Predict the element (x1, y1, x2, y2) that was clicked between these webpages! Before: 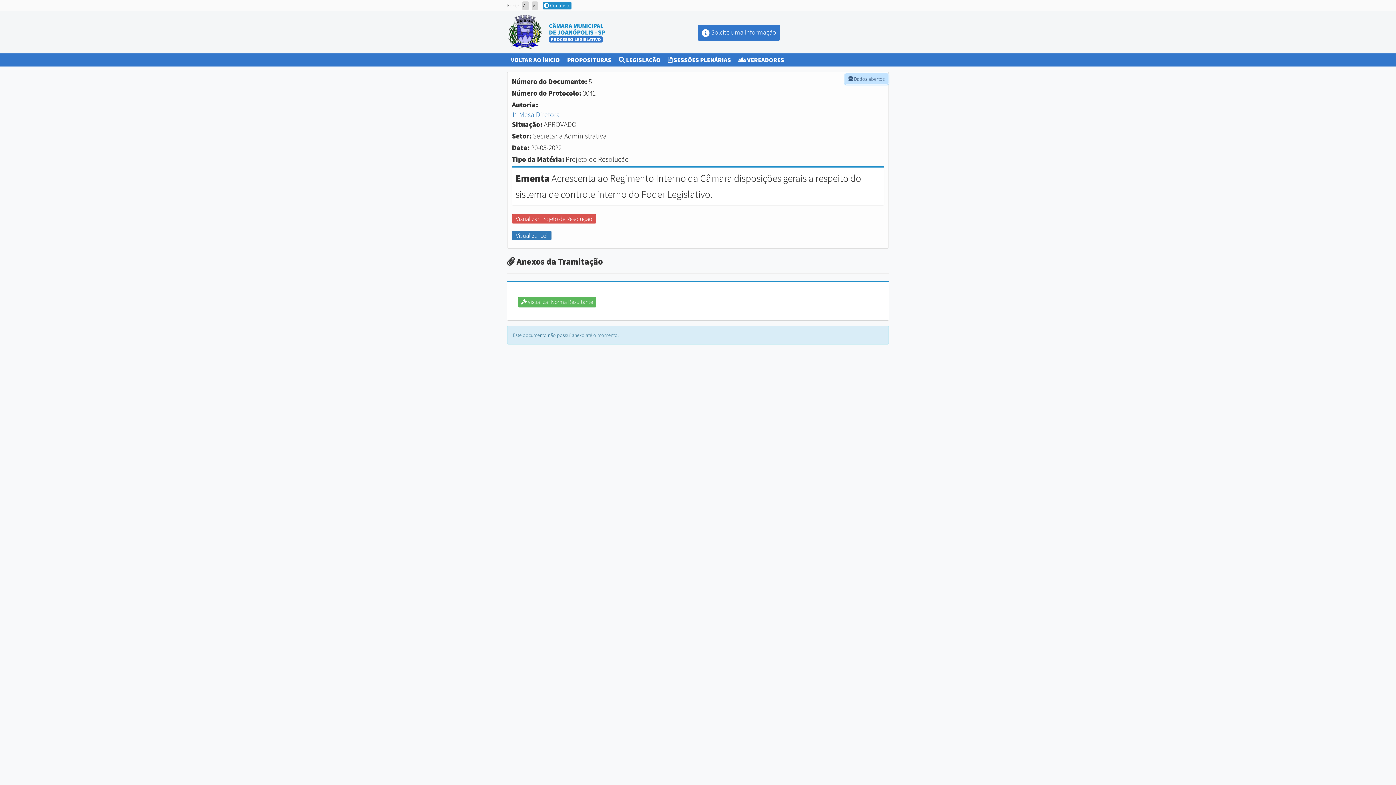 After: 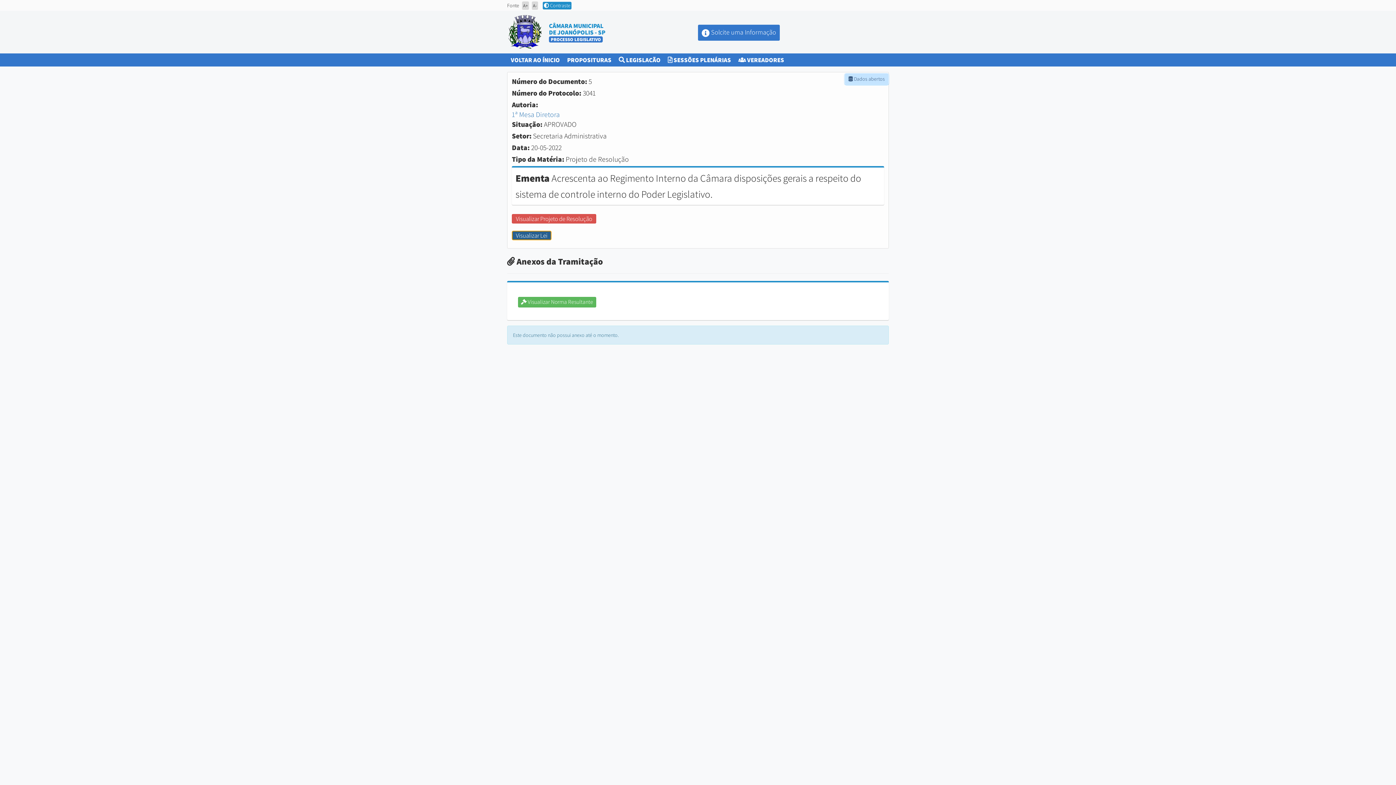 Action: bbox: (512, 230, 551, 239) label: Visualizar Lei